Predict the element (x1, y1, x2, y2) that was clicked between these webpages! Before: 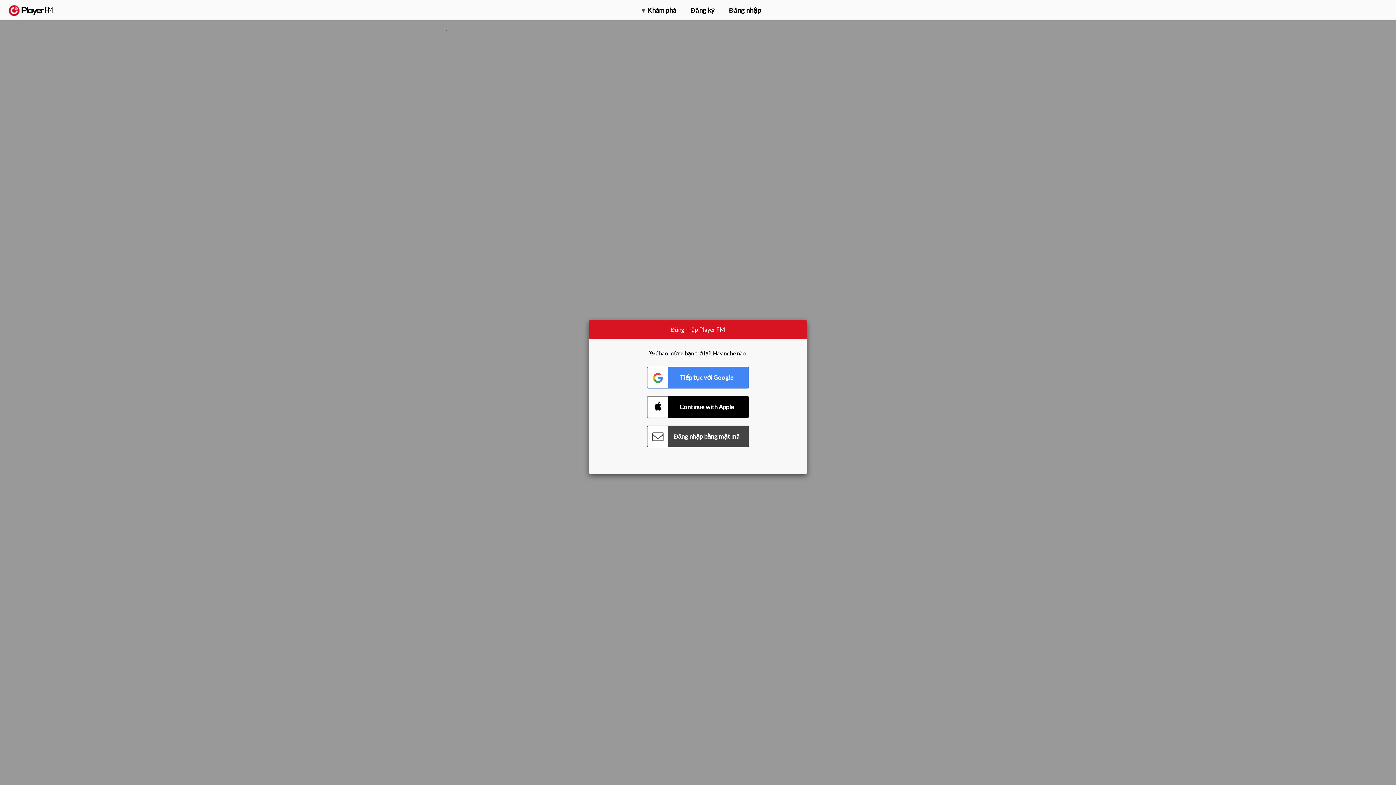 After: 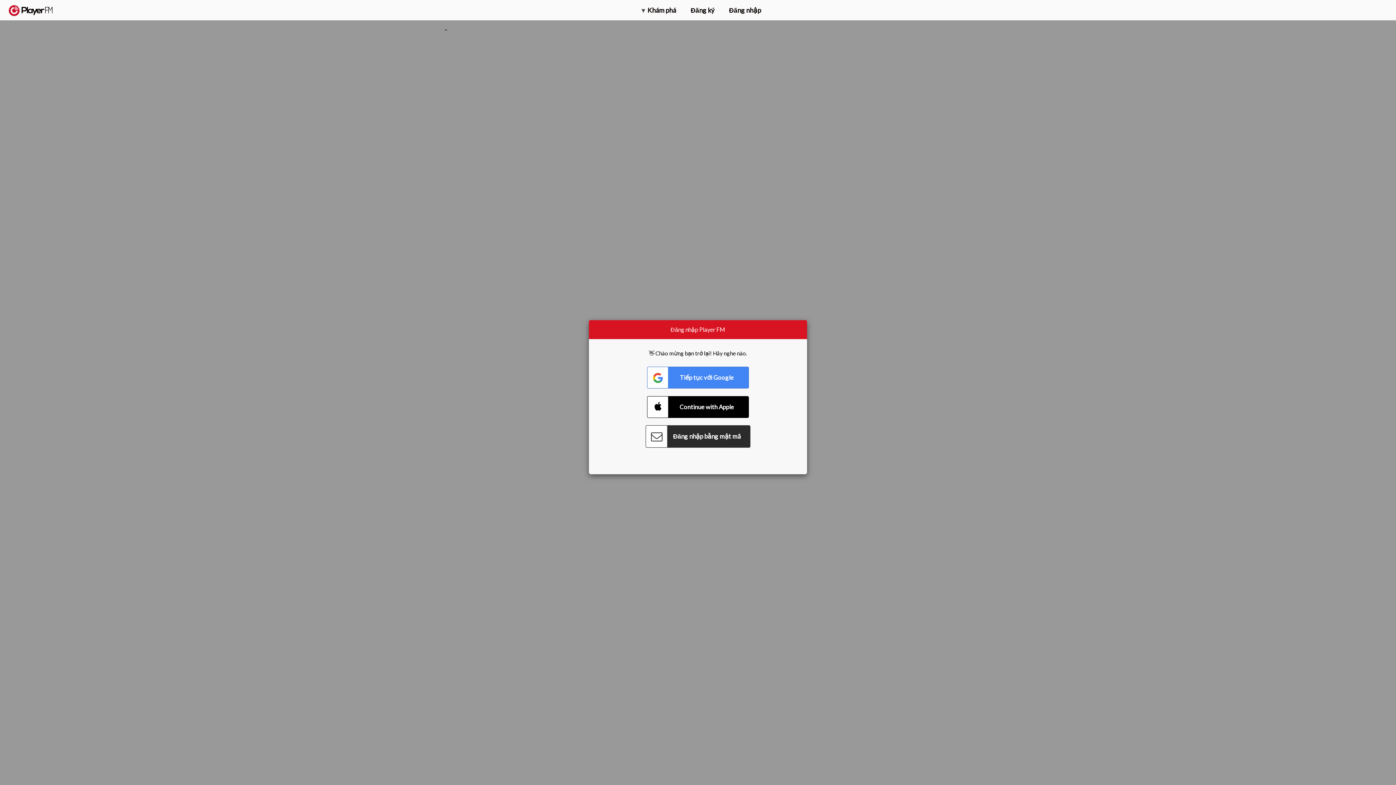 Action: bbox: (647, 425, 749, 447) label: Connect with Password